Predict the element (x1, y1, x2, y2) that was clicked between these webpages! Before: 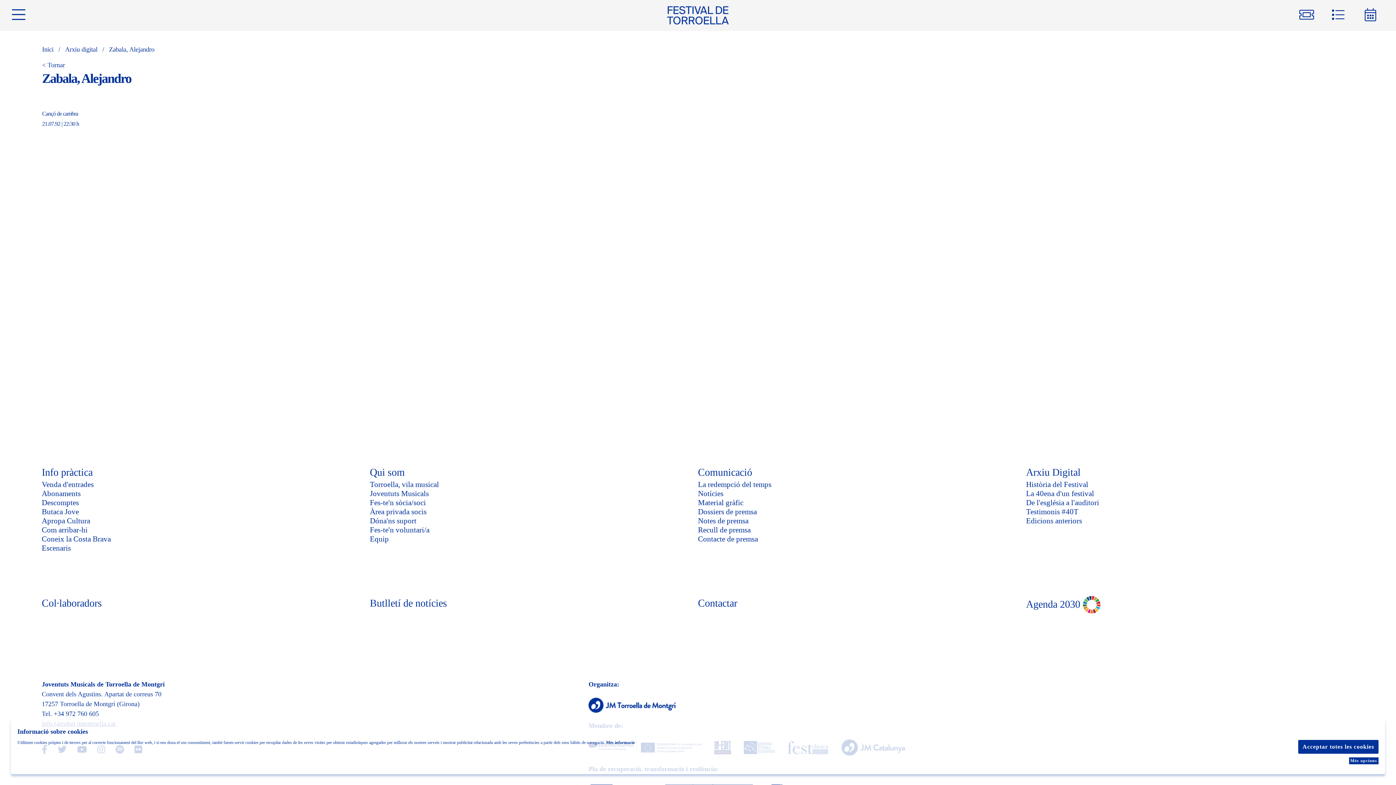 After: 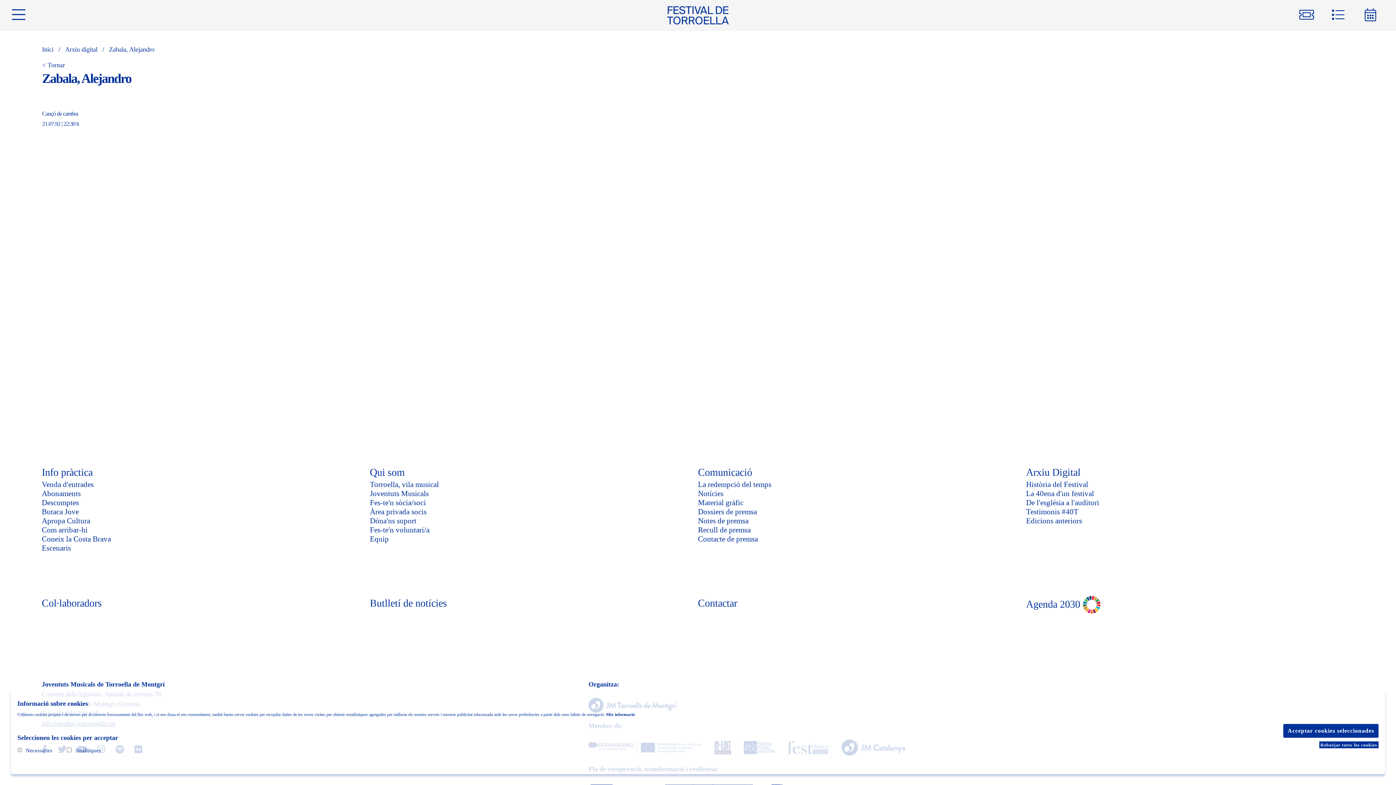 Action: label: Més opcions bbox: (1349, 757, 1378, 764)